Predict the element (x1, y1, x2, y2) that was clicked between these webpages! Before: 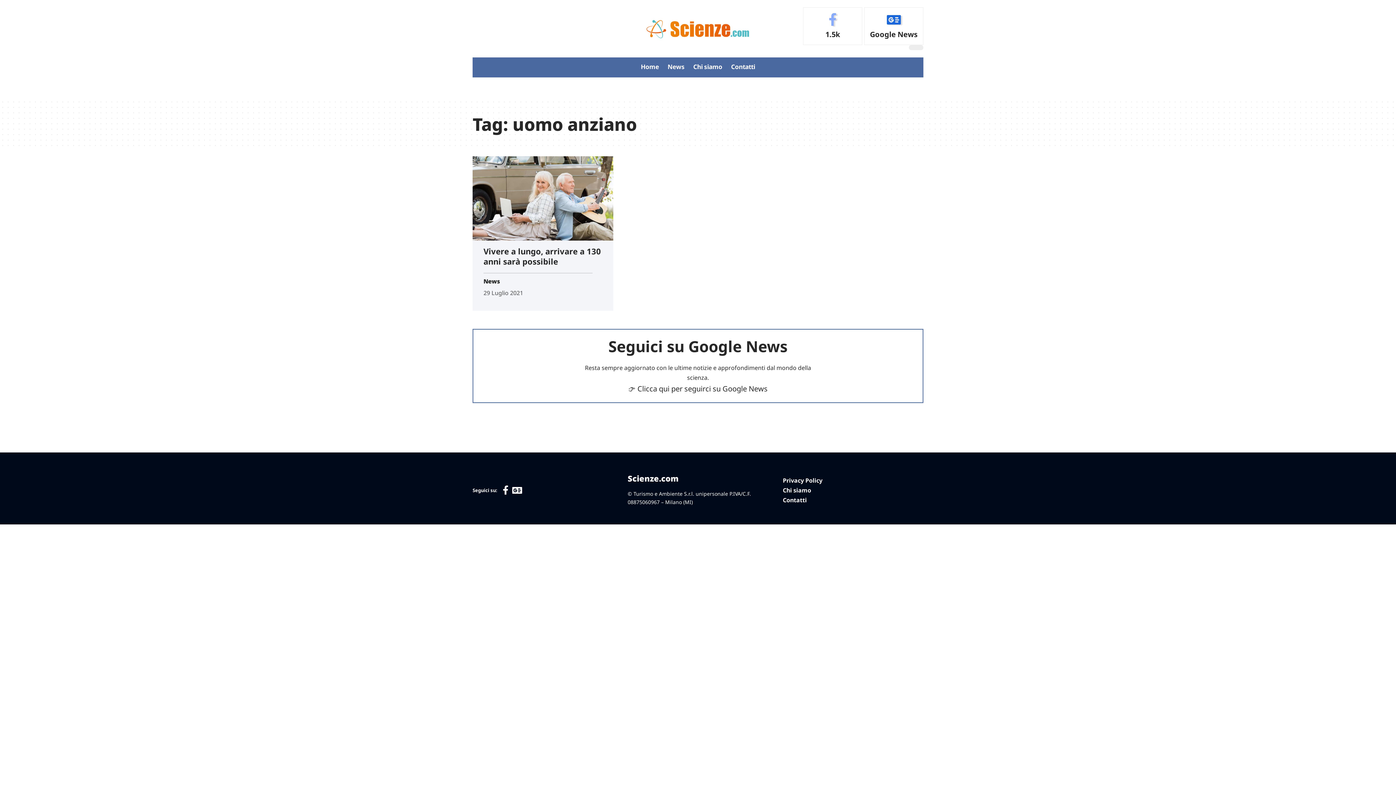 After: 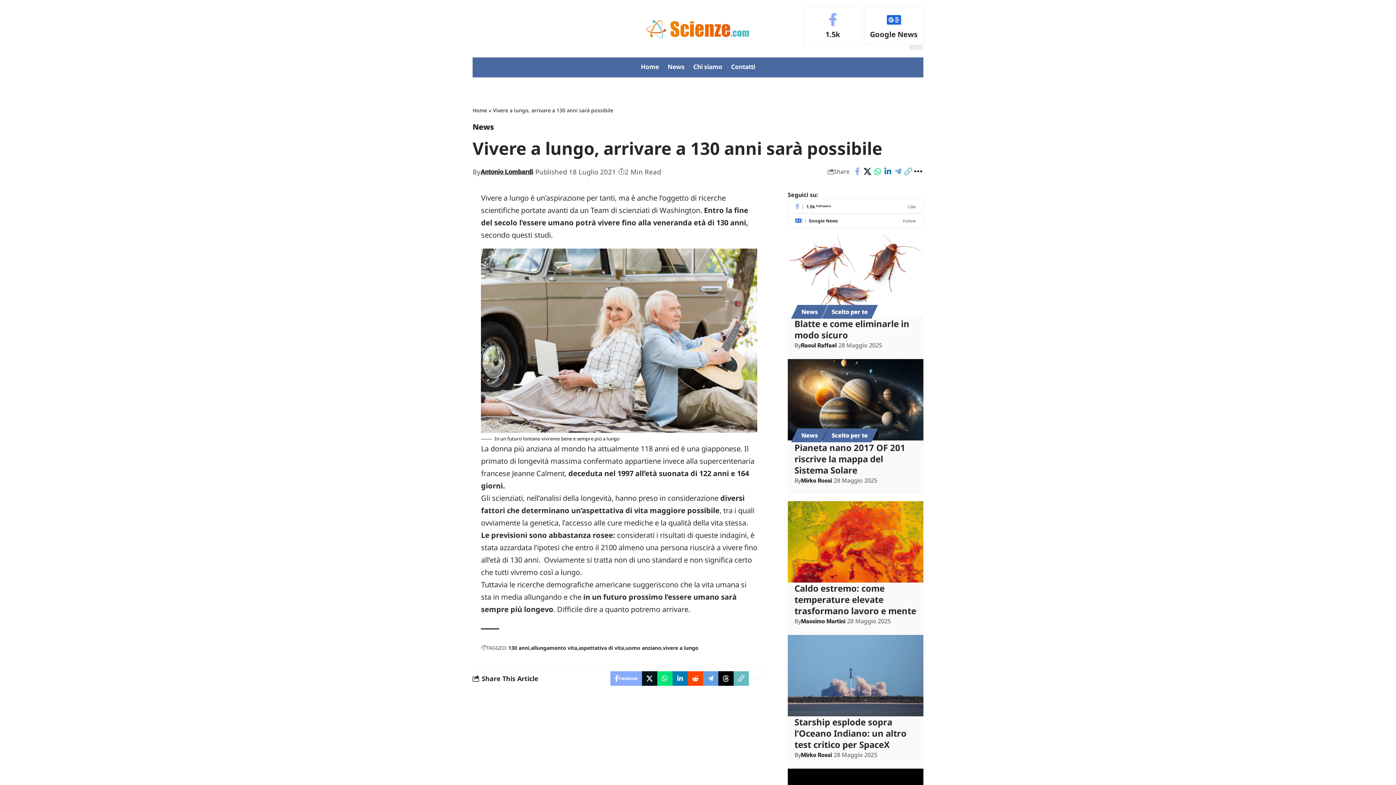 Action: bbox: (483, 245, 601, 266) label: Vivere a lungo, arrivare a 130 anni sarà possibile